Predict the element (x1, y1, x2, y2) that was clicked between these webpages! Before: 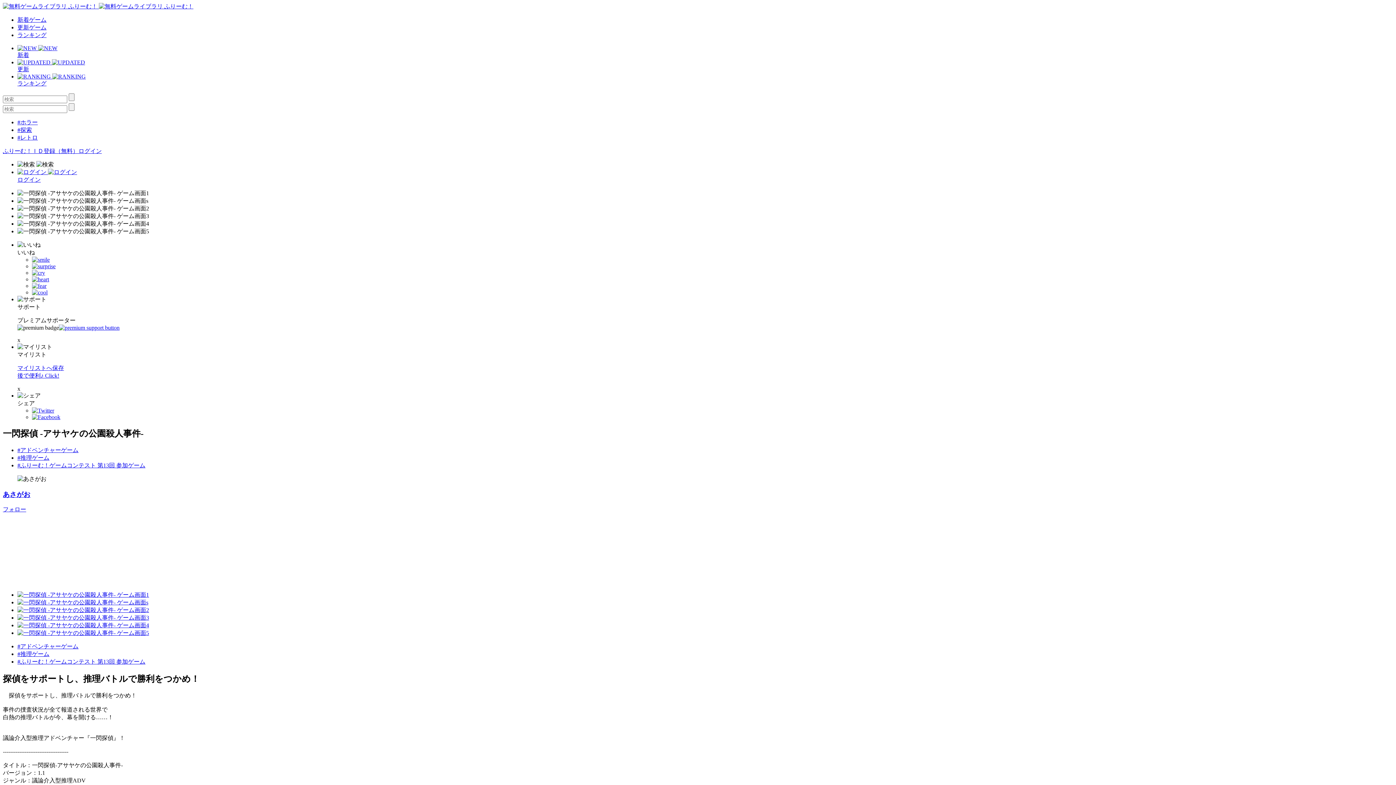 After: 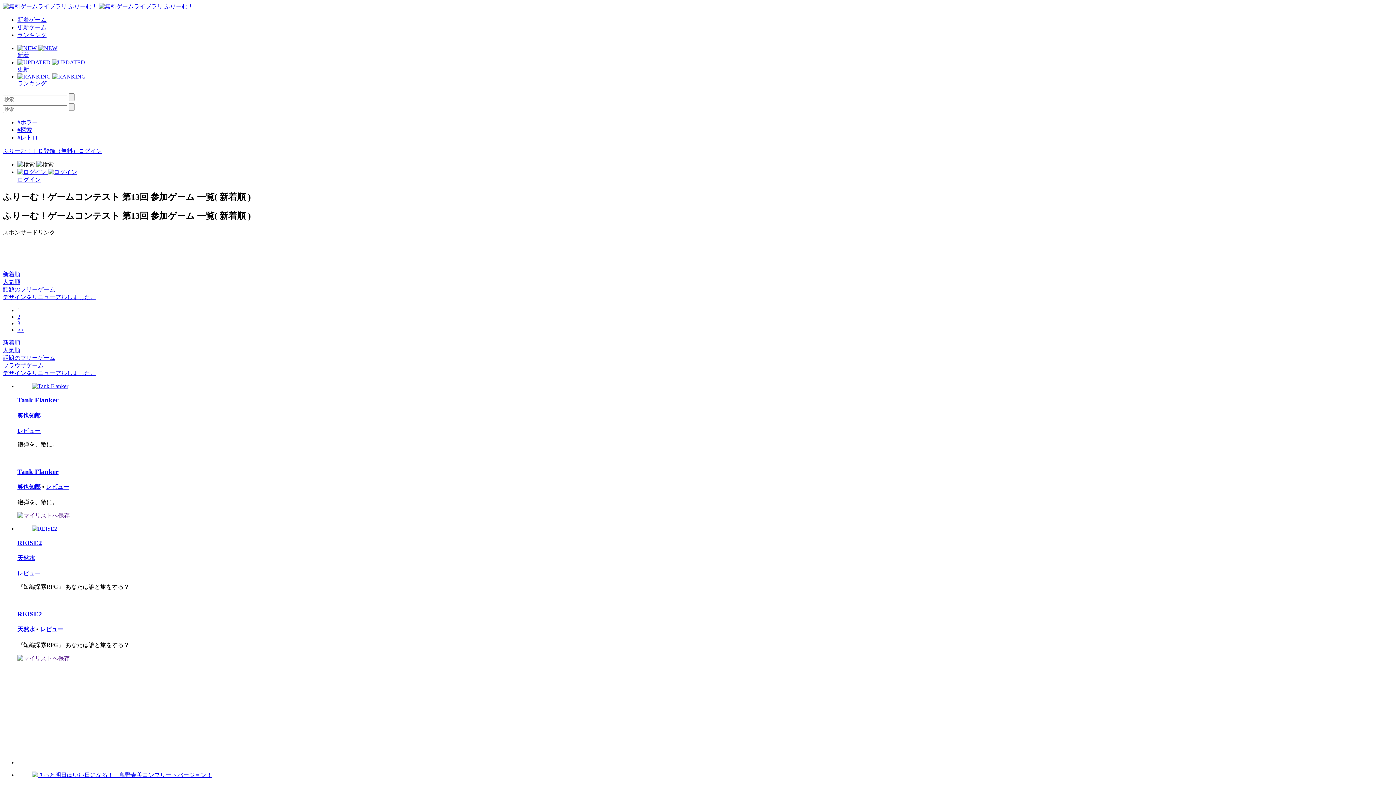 Action: label: #ふりーむ！ゲームコンテスト 第13回 参加ゲーム bbox: (17, 659, 145, 665)